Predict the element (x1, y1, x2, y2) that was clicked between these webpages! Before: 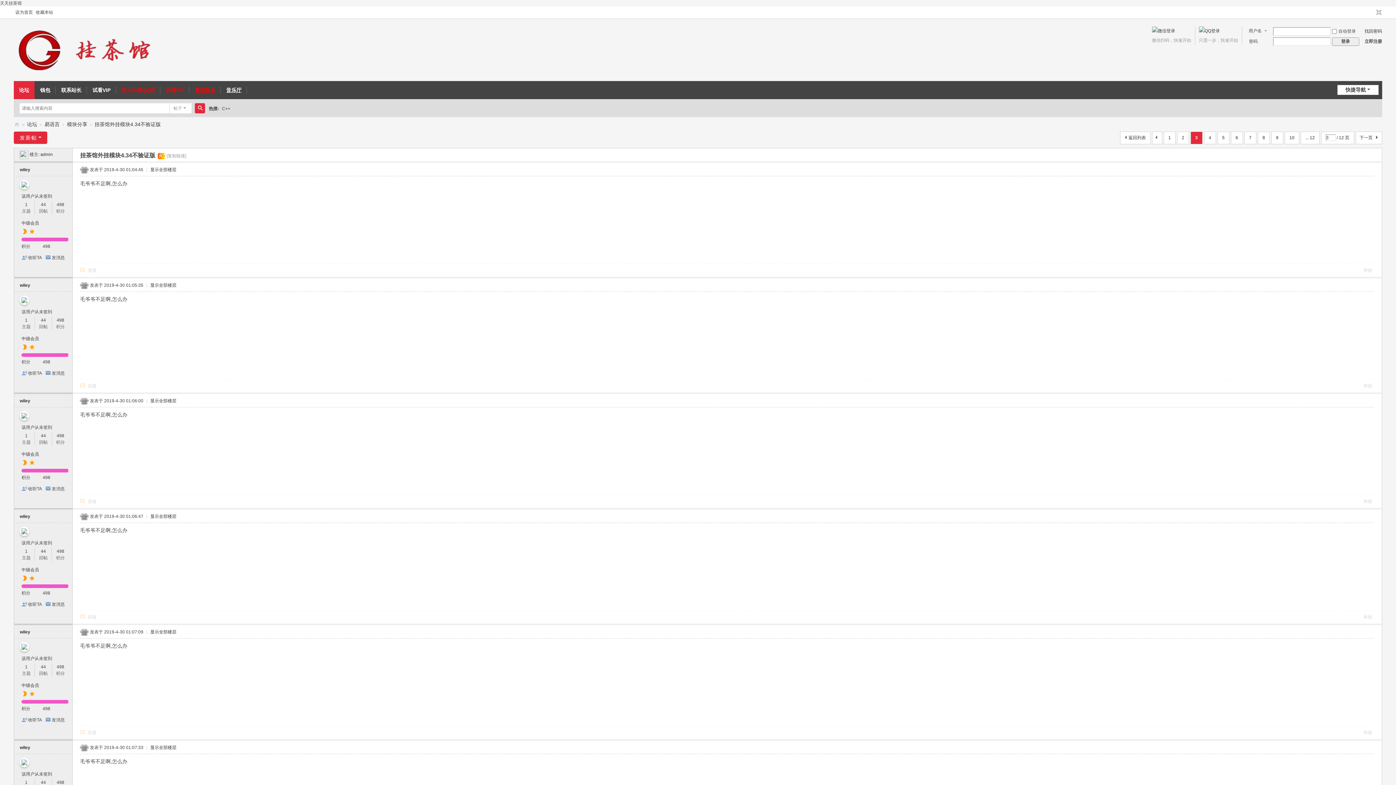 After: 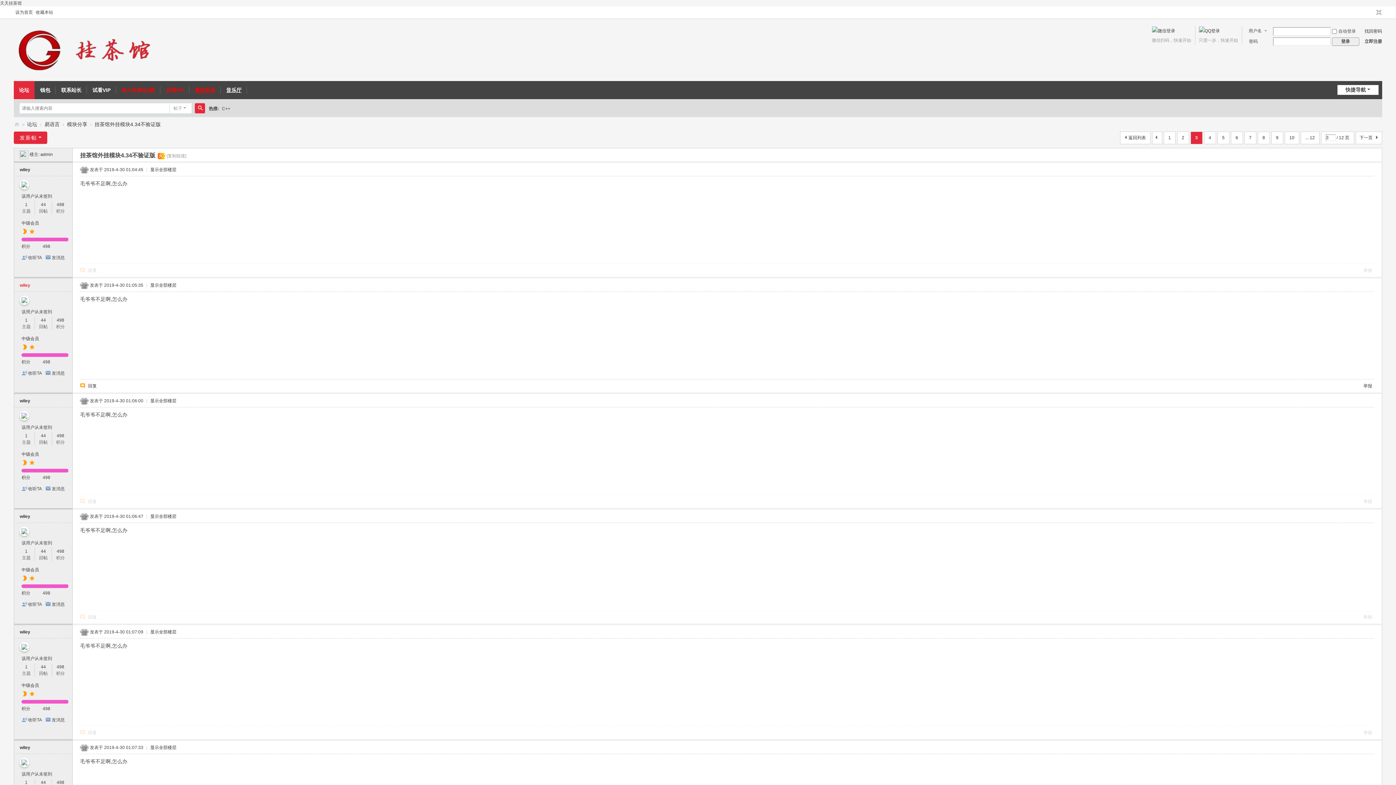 Action: label: wiley bbox: (19, 282, 30, 288)